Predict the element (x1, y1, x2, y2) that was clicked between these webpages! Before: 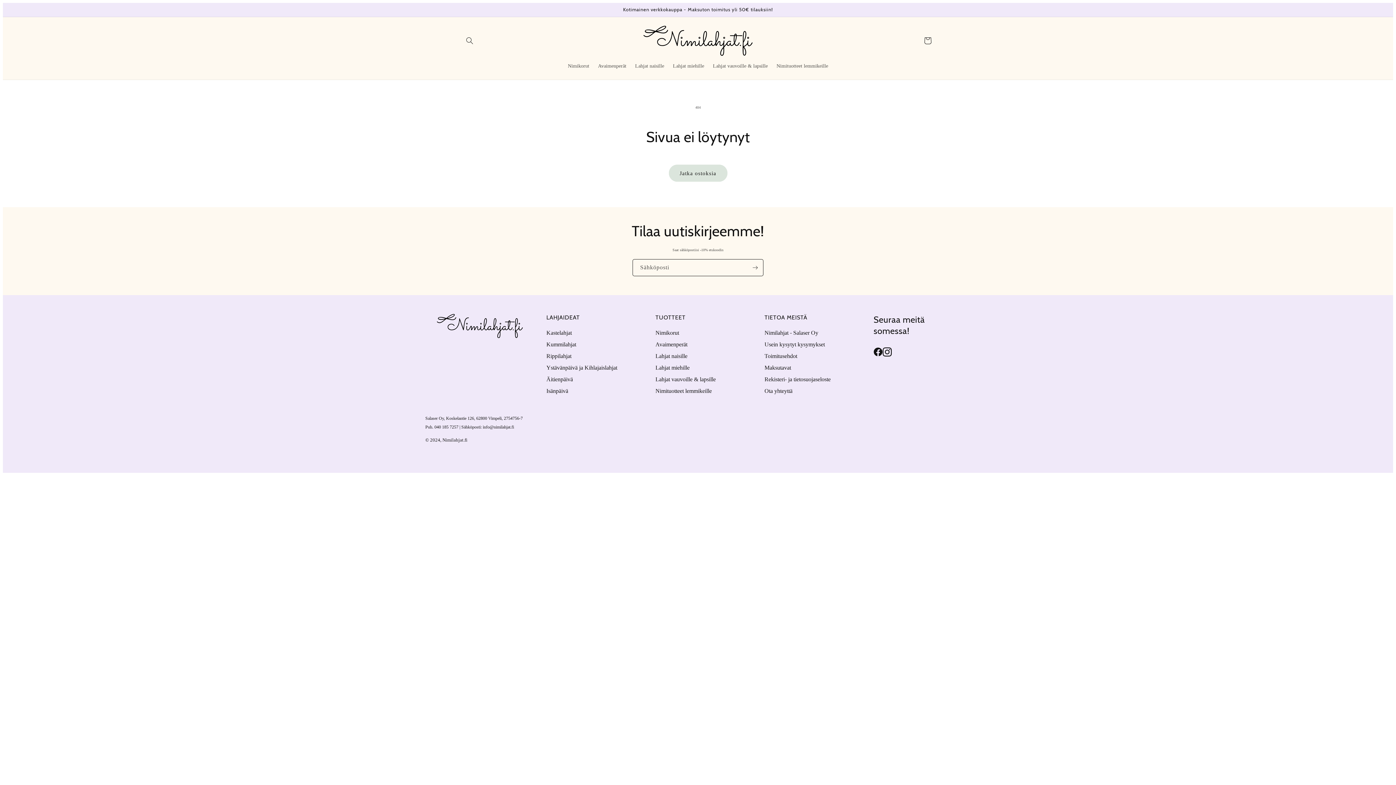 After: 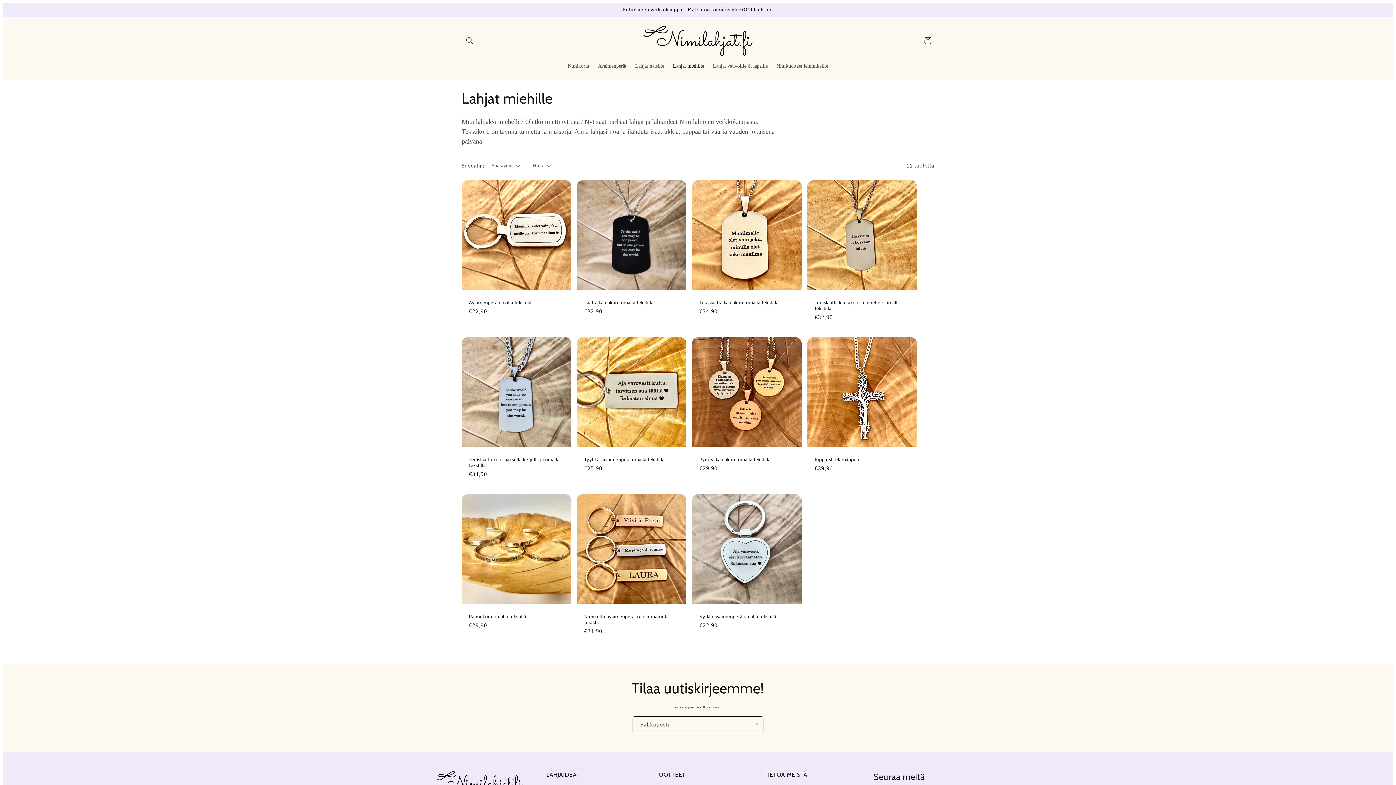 Action: label: Lahjat miehille bbox: (655, 364, 689, 371)